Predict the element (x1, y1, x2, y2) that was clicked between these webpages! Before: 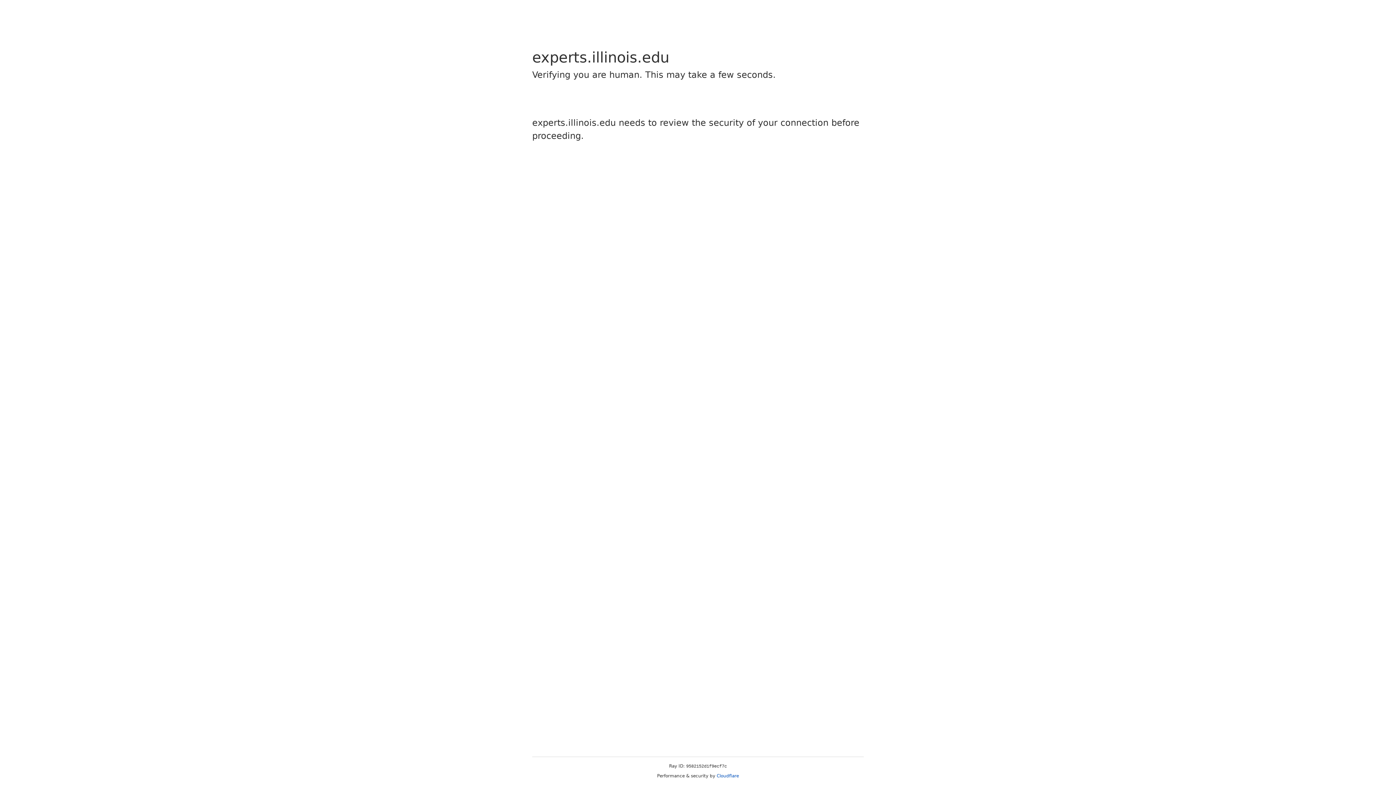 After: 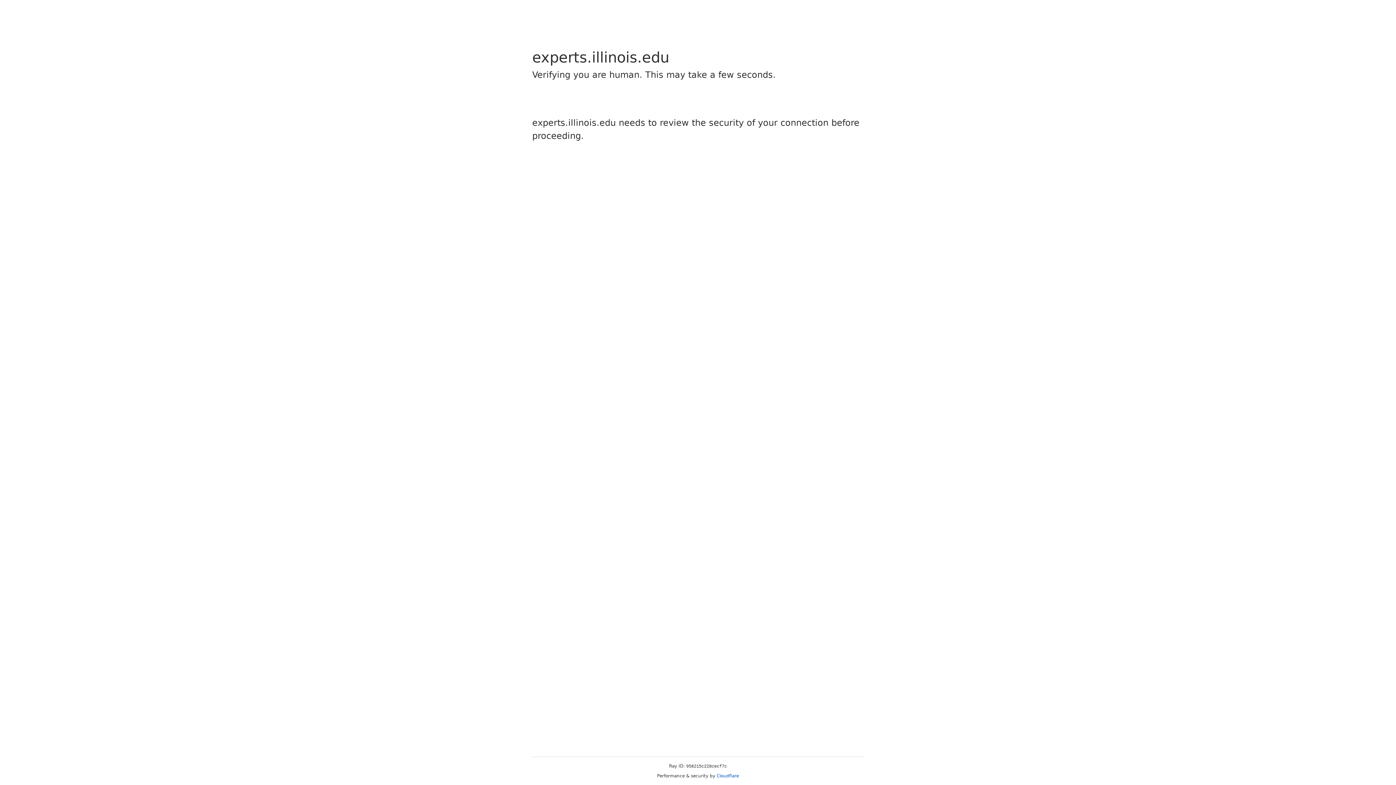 Action: label: Cloudflare bbox: (716, 773, 739, 778)